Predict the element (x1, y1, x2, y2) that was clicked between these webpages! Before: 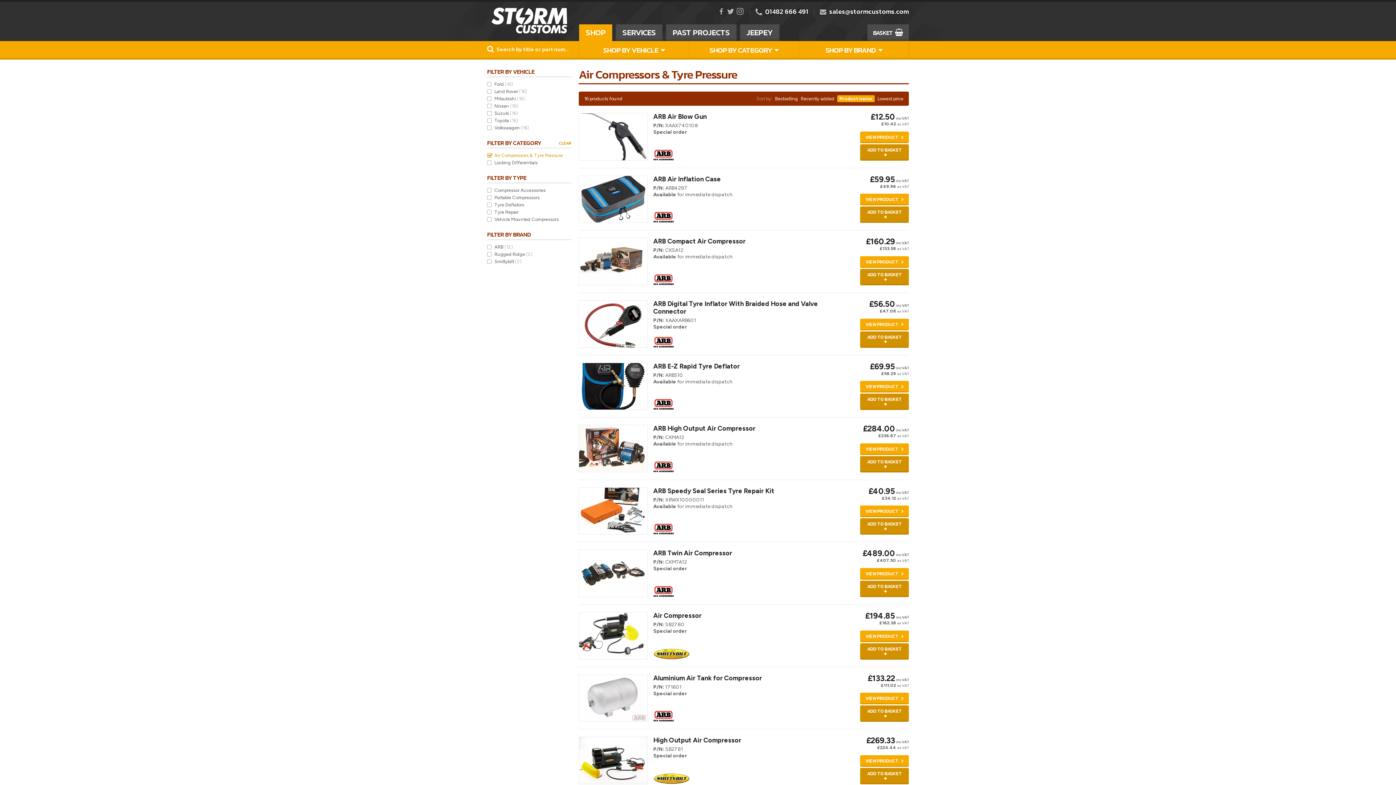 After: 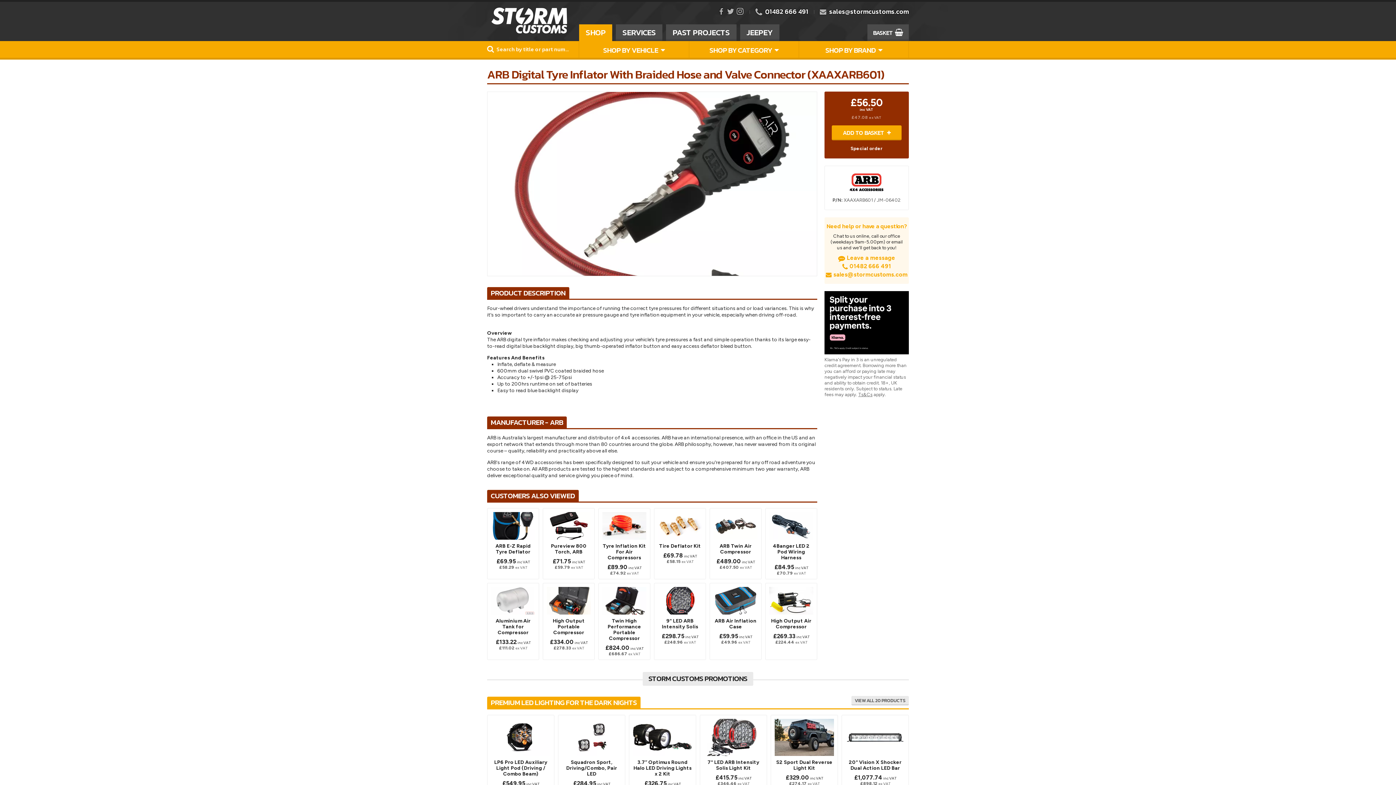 Action: bbox: (860, 318, 909, 330) label: VIEW PRODUCT 